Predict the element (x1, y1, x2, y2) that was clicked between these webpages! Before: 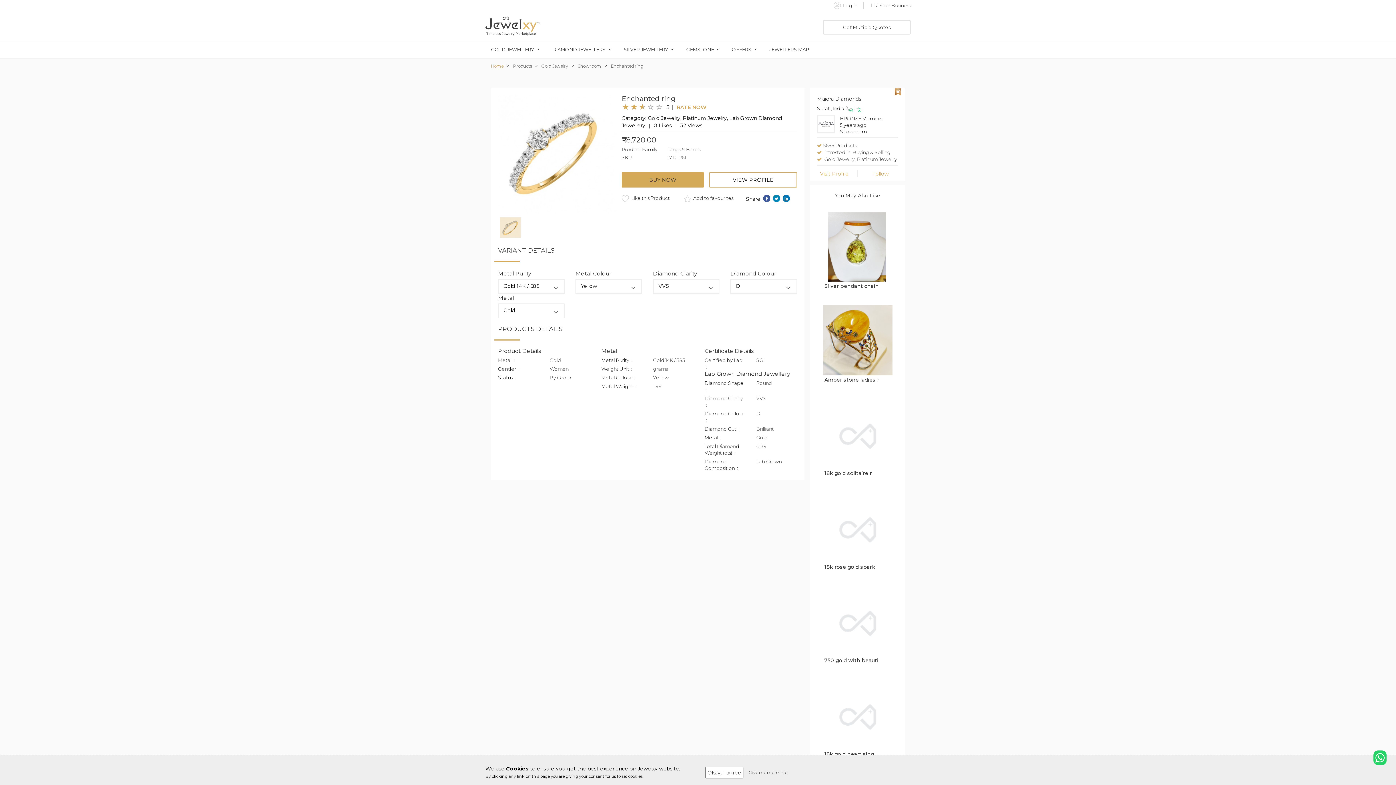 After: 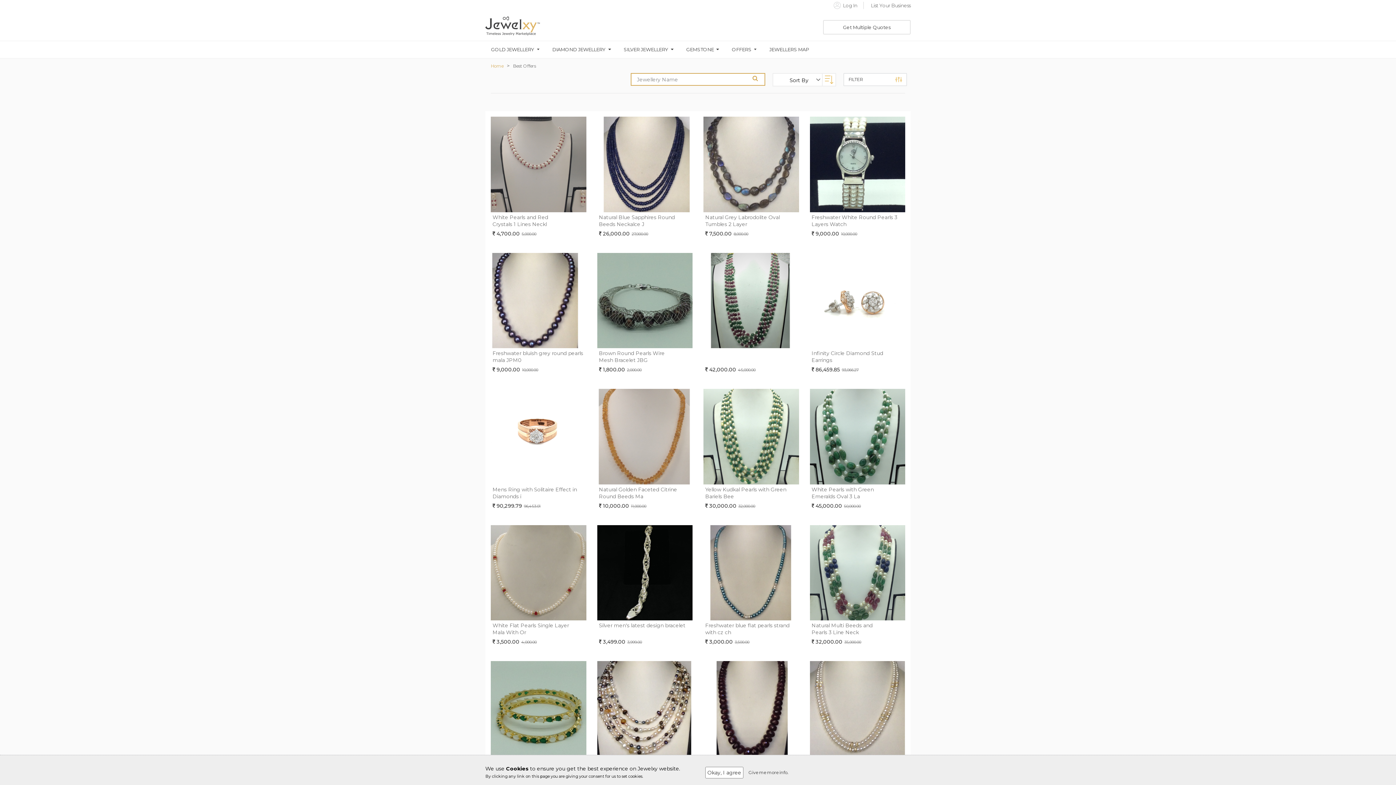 Action: bbox: (732, 46, 756, 52) label: OFFERS